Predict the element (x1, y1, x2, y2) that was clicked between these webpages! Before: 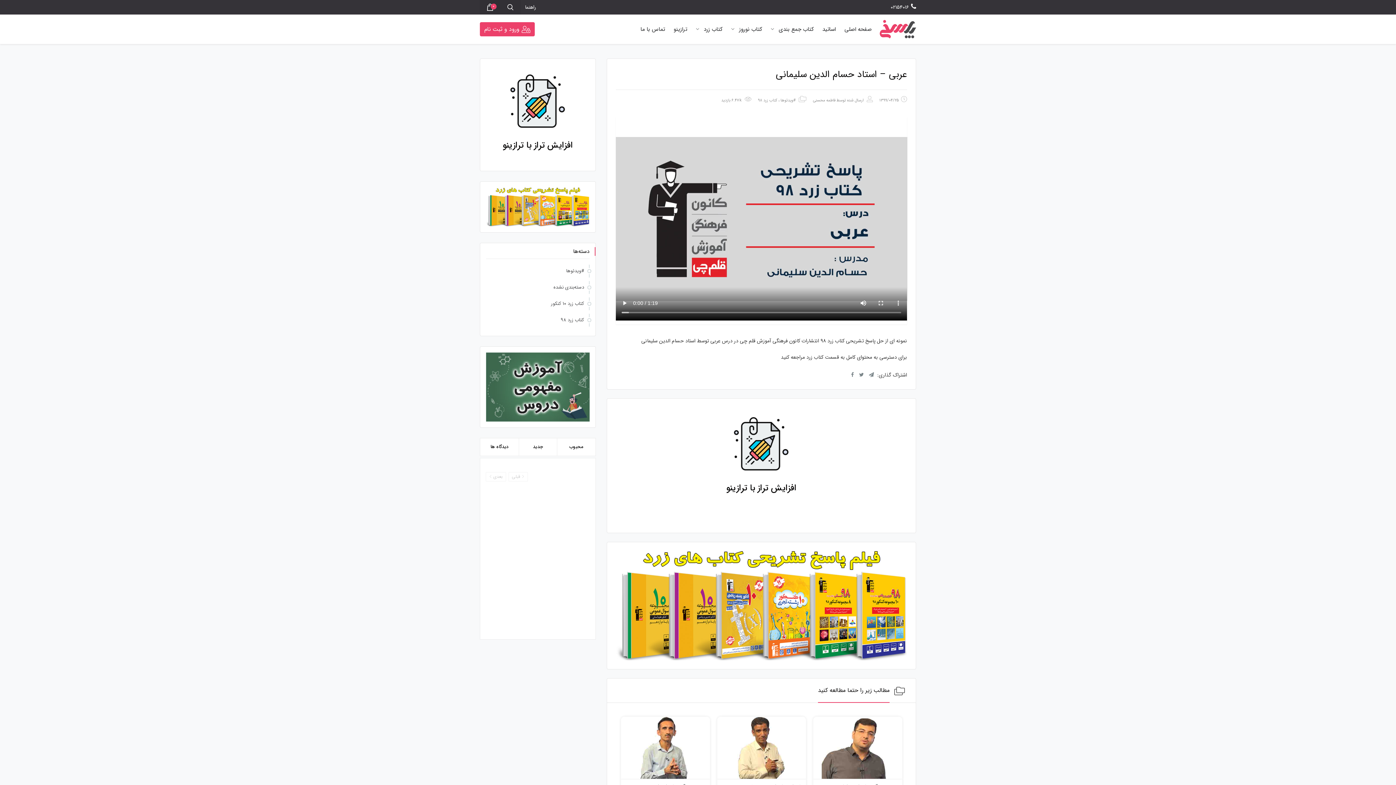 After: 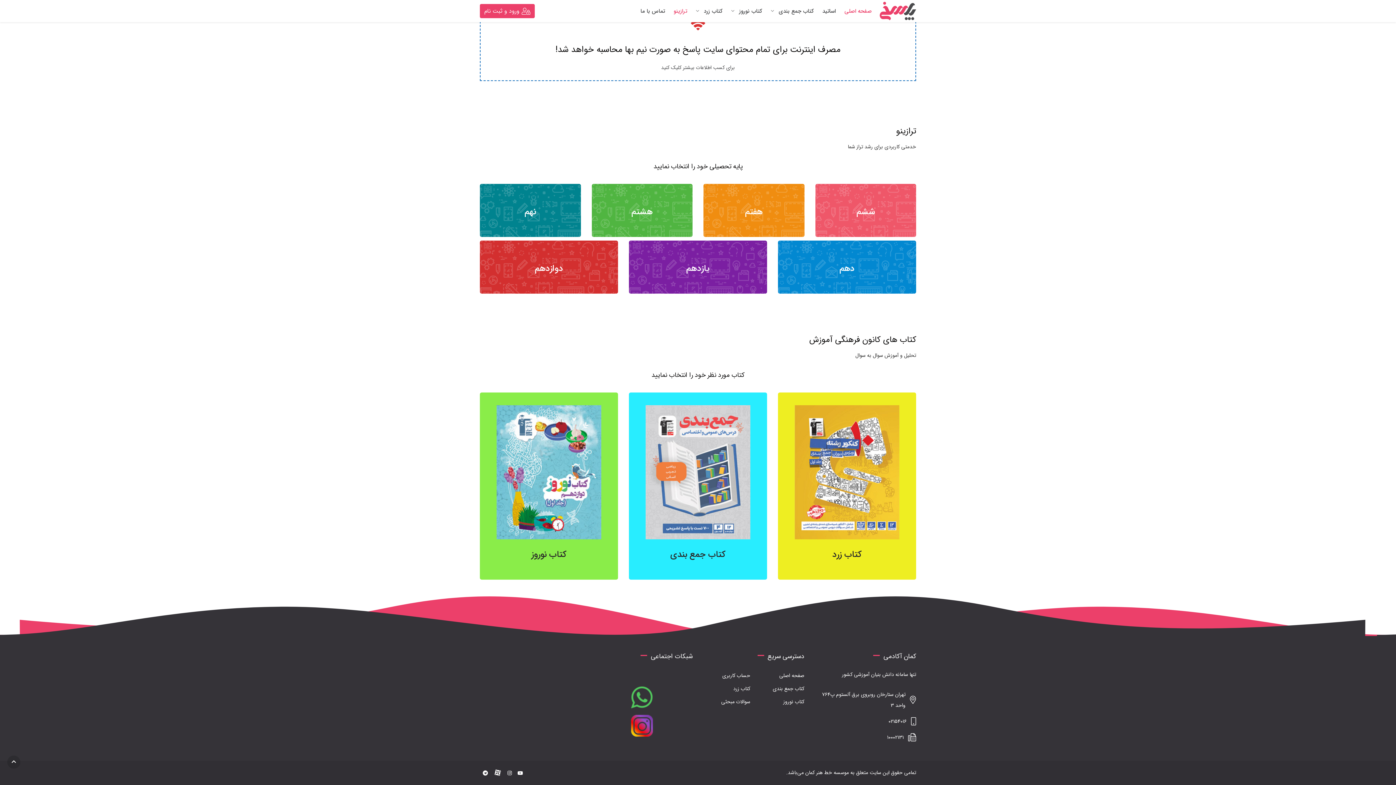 Action: bbox: (615, 407, 907, 508) label: افزایش تراز با ترازینو